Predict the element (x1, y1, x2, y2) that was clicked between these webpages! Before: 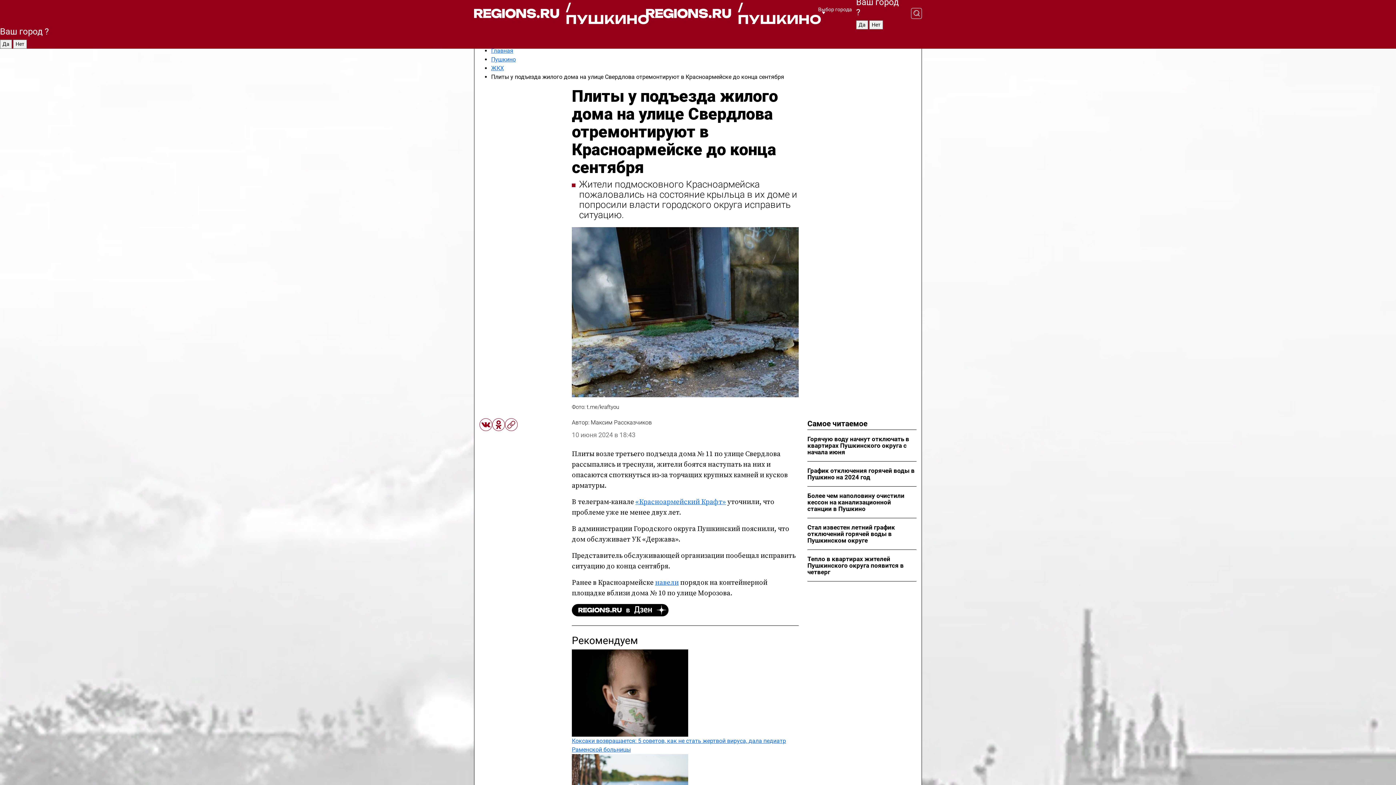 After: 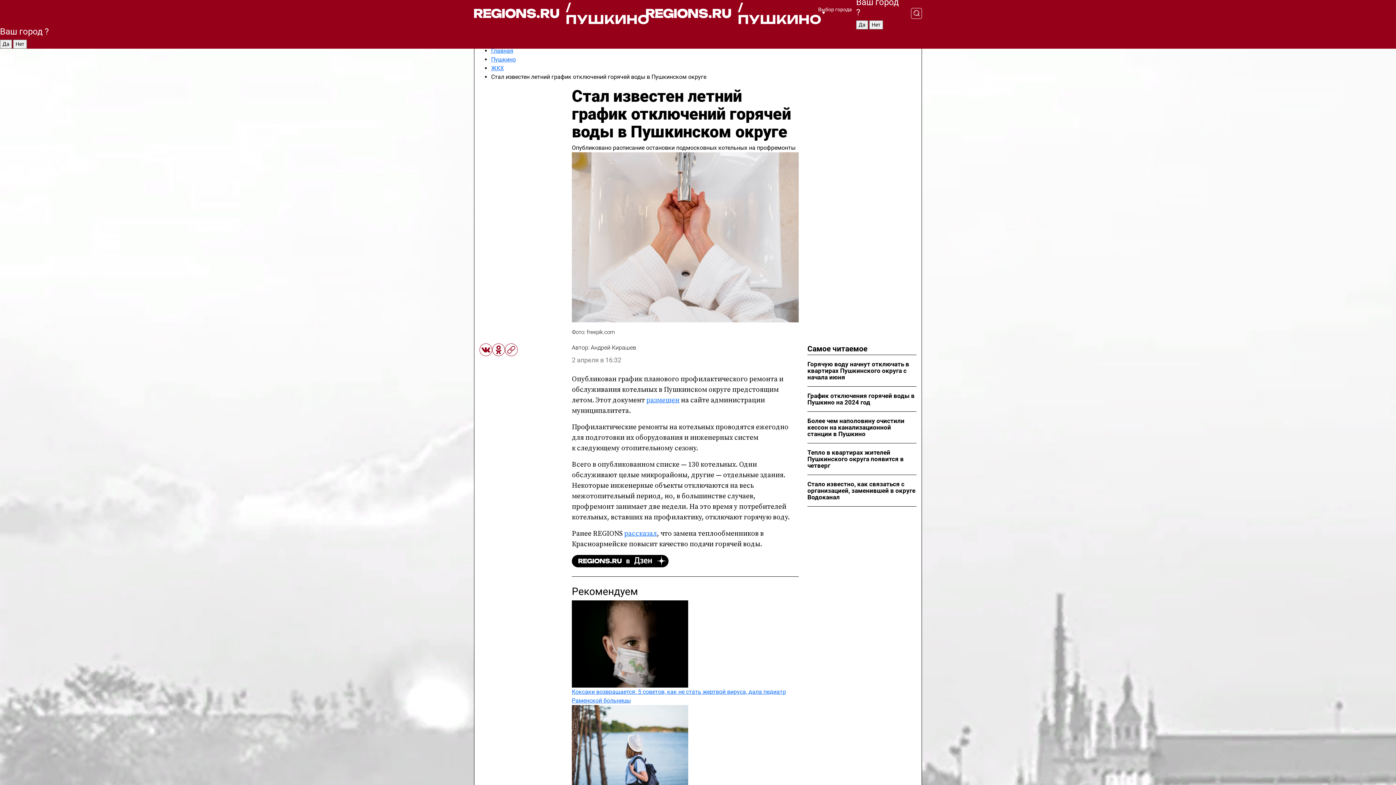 Action: bbox: (807, 524, 916, 550) label: Стал известен летний график отключений горячей воды в Пушкинском округе